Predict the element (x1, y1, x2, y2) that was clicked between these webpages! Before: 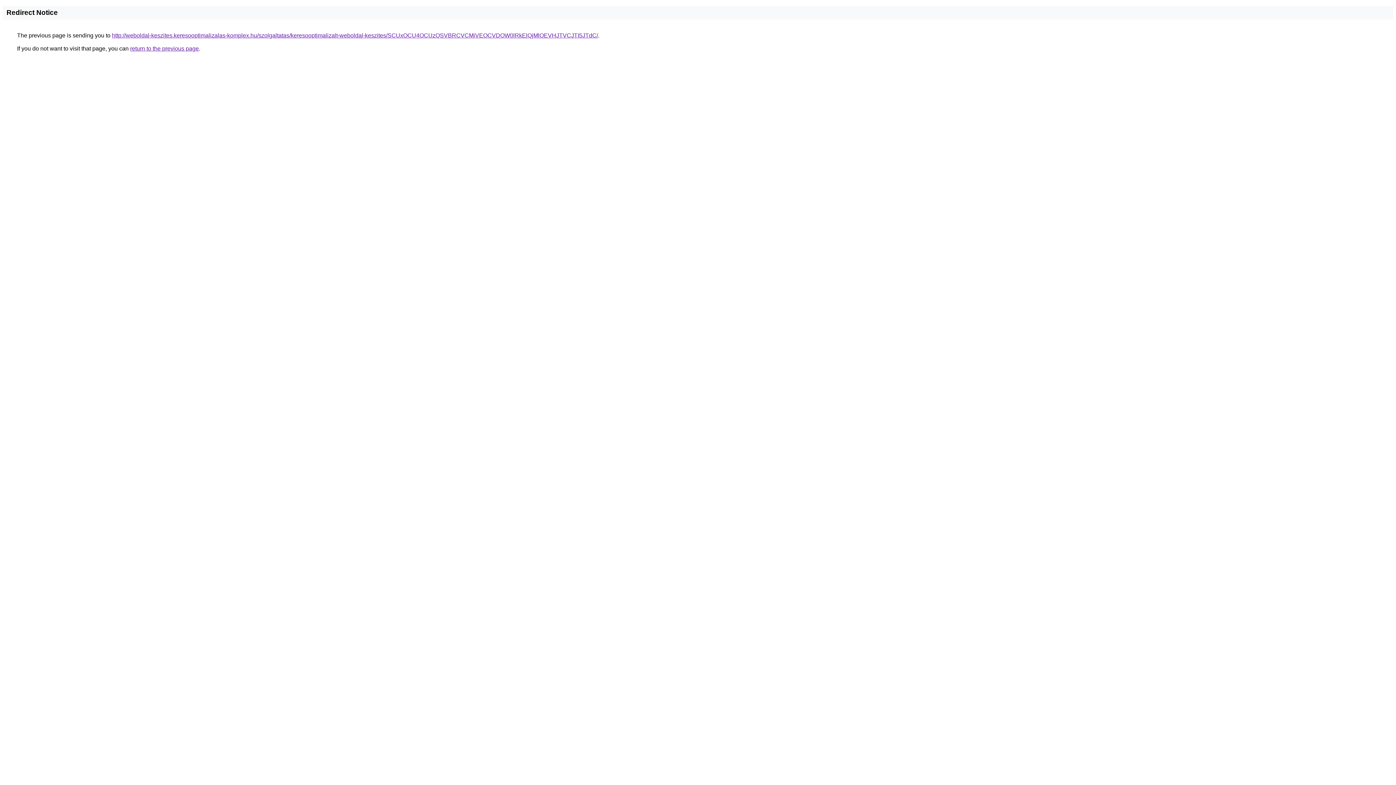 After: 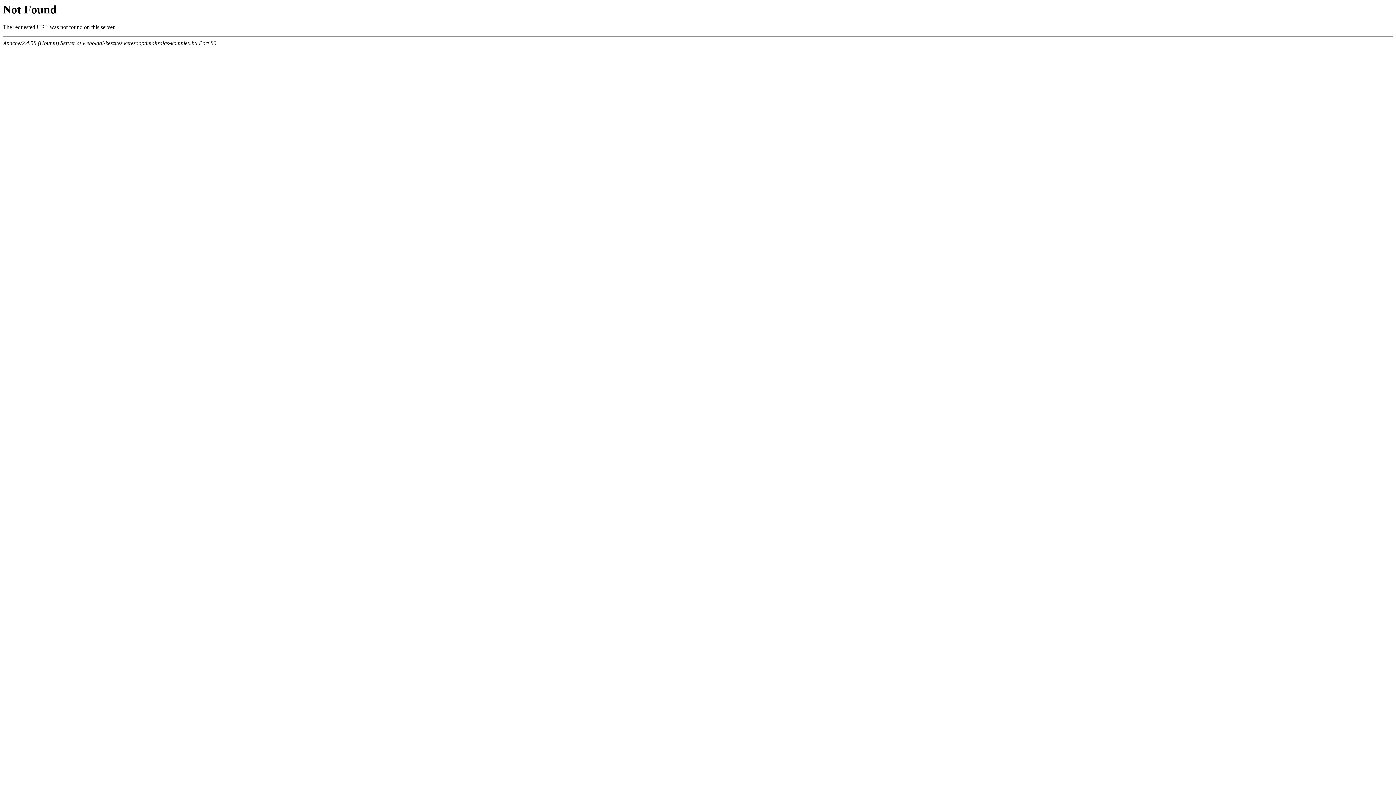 Action: label: http://weboldal-keszites.keresooptimalizalas-komplex.hu/szolgaltatas/keresooptimalizalt-weboldal-keszites/SCUxOCU4OCUzQSVBRCVCMiVEOCVDOW0lRkElQjMlOEVHJTVCJTI5JTdC/ bbox: (112, 32, 598, 38)